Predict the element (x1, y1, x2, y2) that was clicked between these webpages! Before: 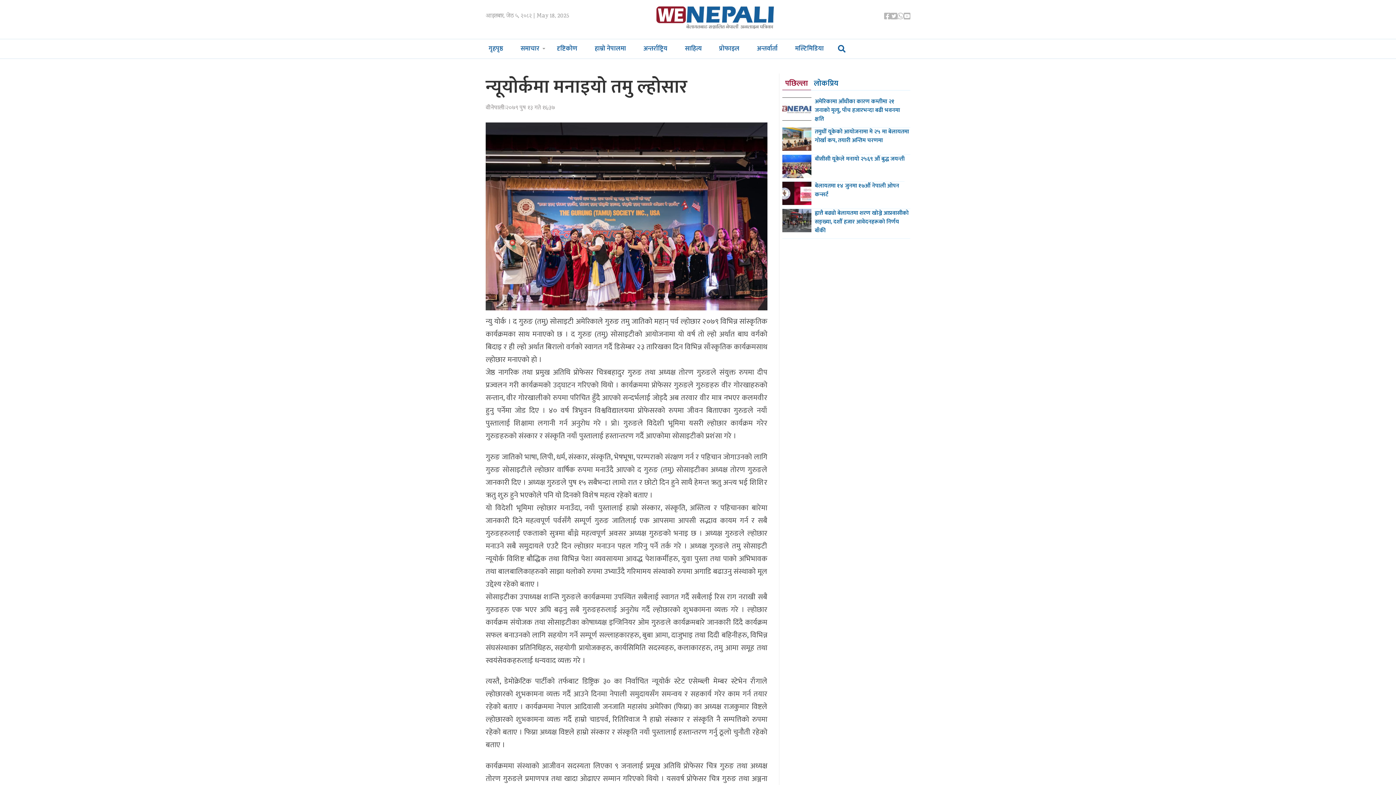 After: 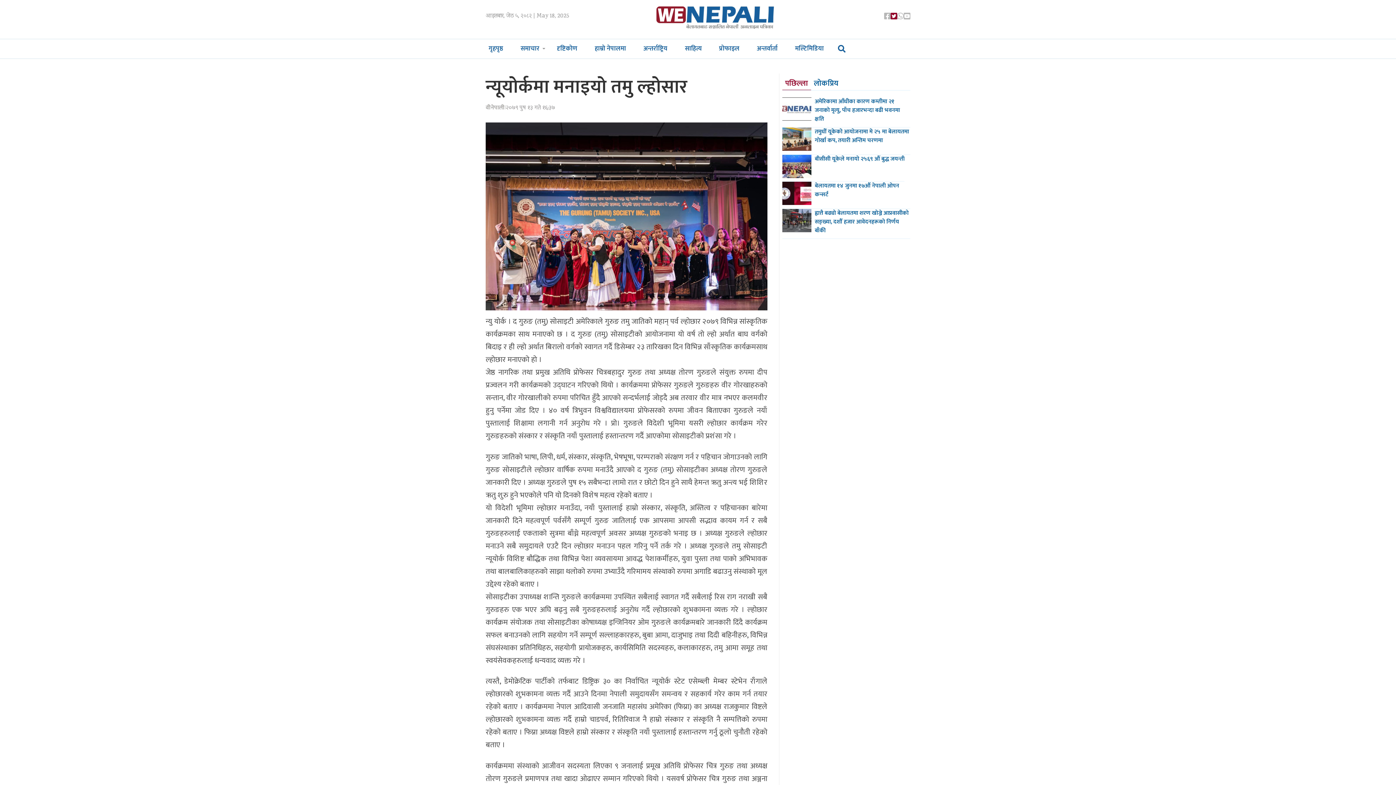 Action: bbox: (890, 10, 897, 23)